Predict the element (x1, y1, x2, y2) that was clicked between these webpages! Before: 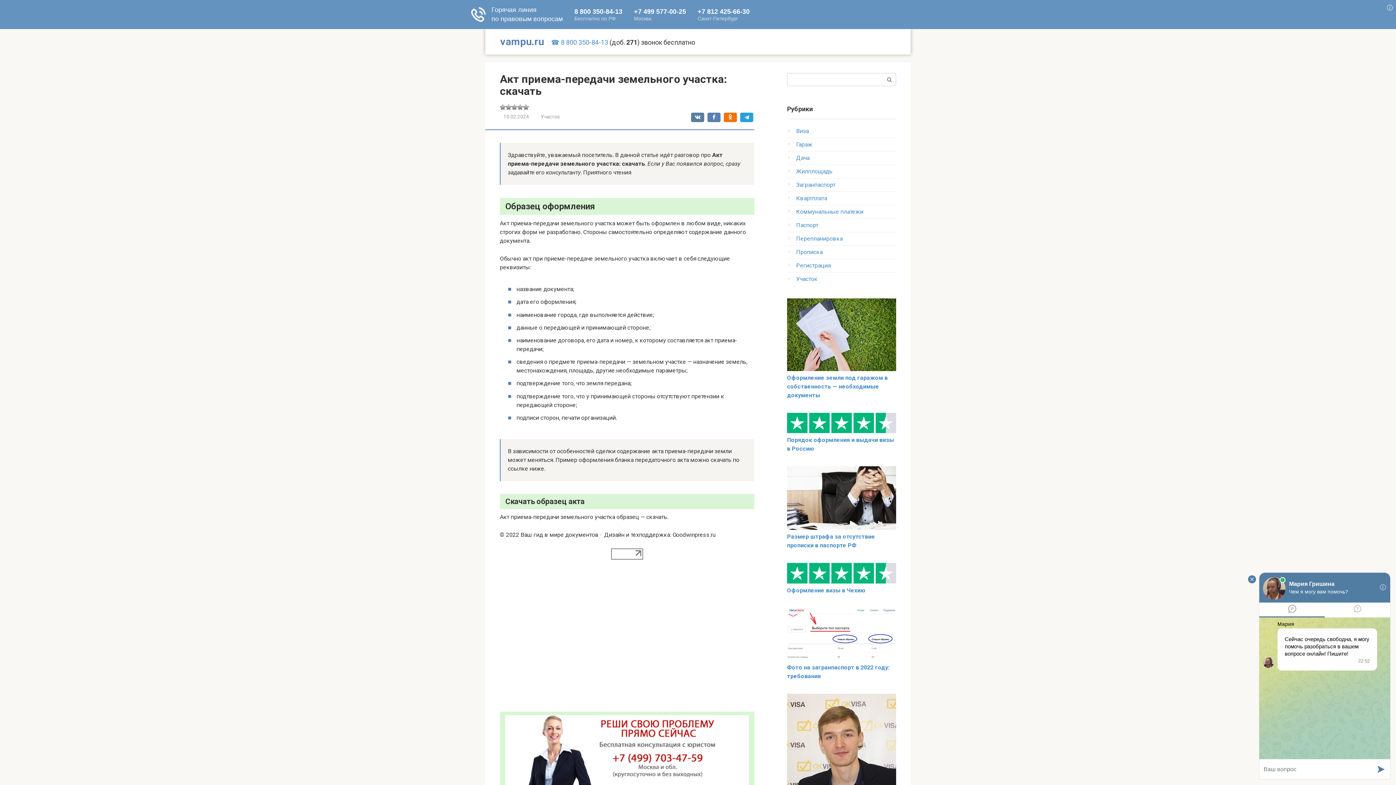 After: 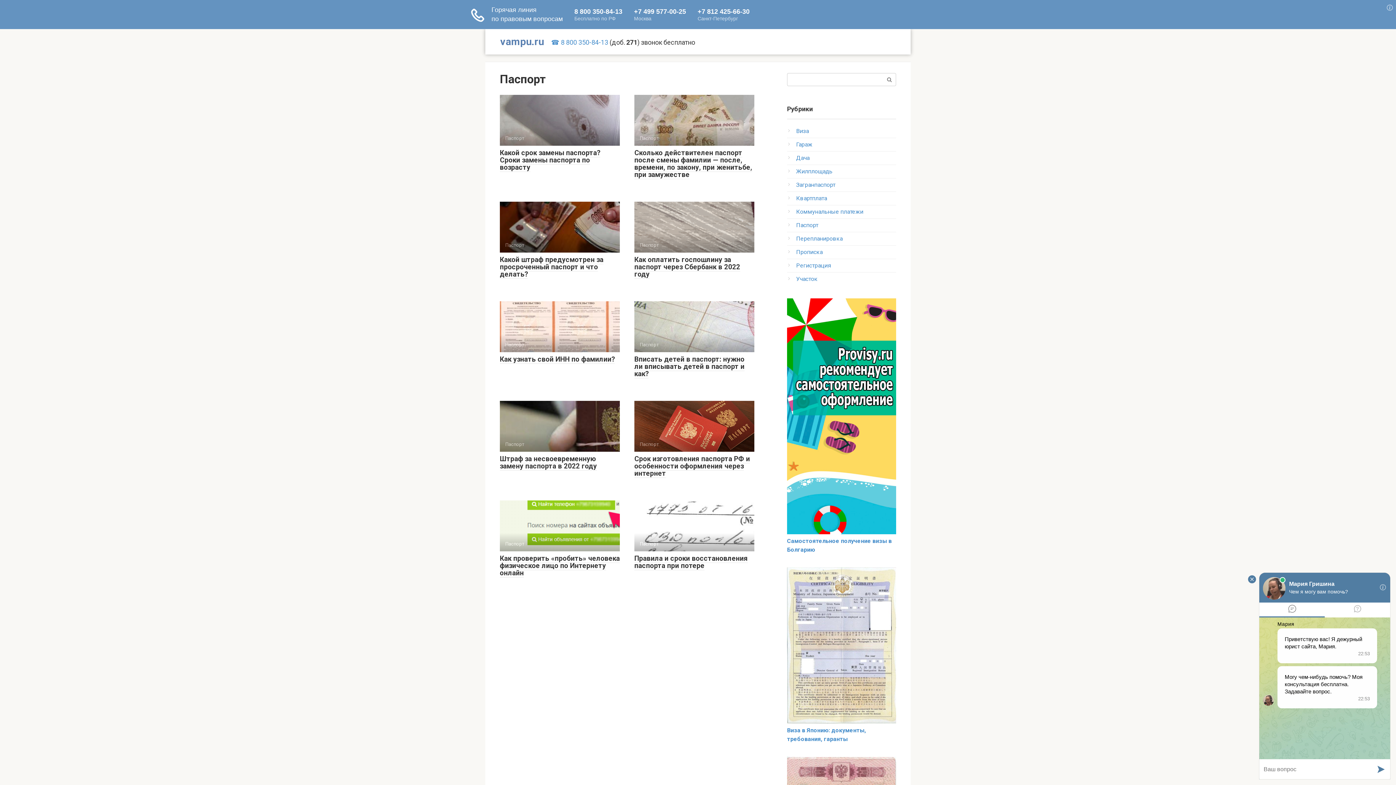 Action: label: Паспорт bbox: (796, 221, 818, 228)